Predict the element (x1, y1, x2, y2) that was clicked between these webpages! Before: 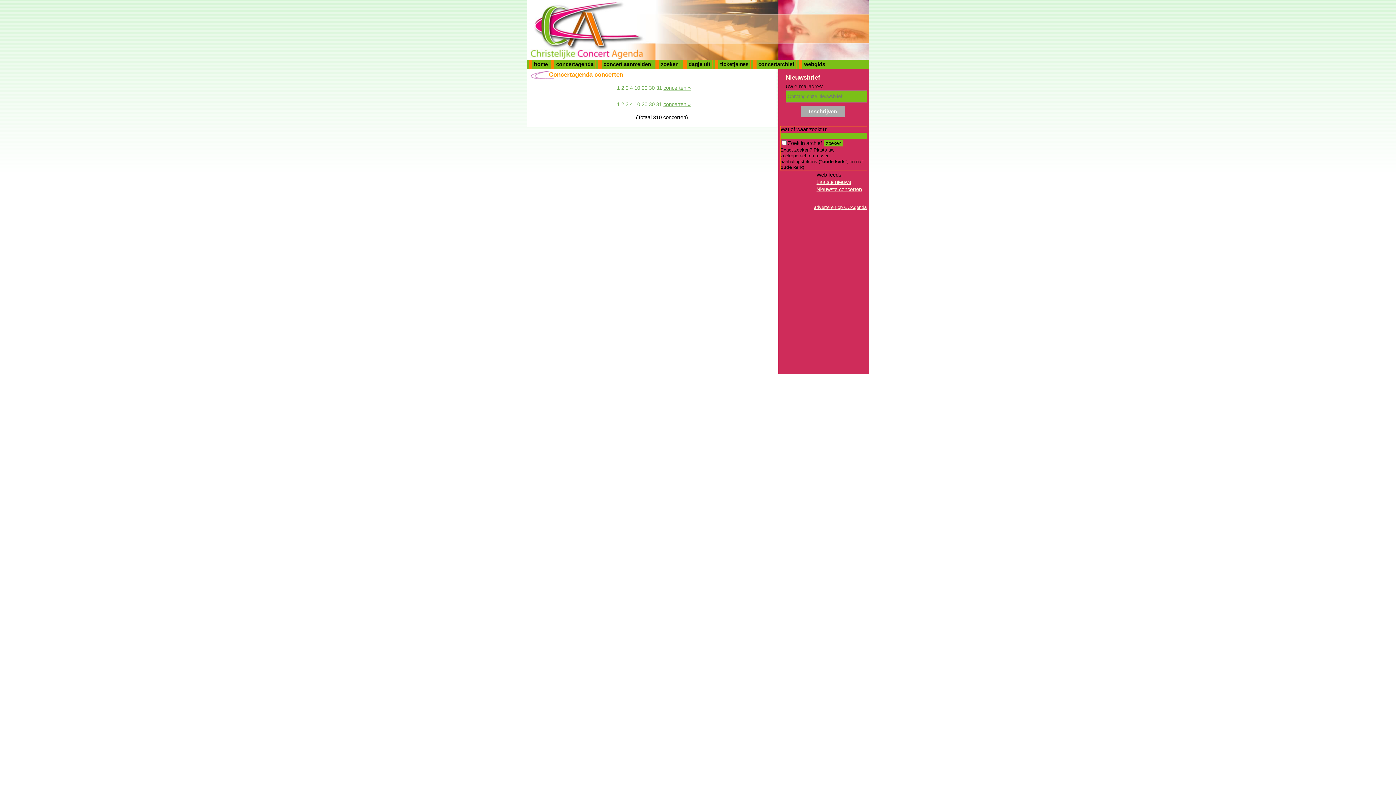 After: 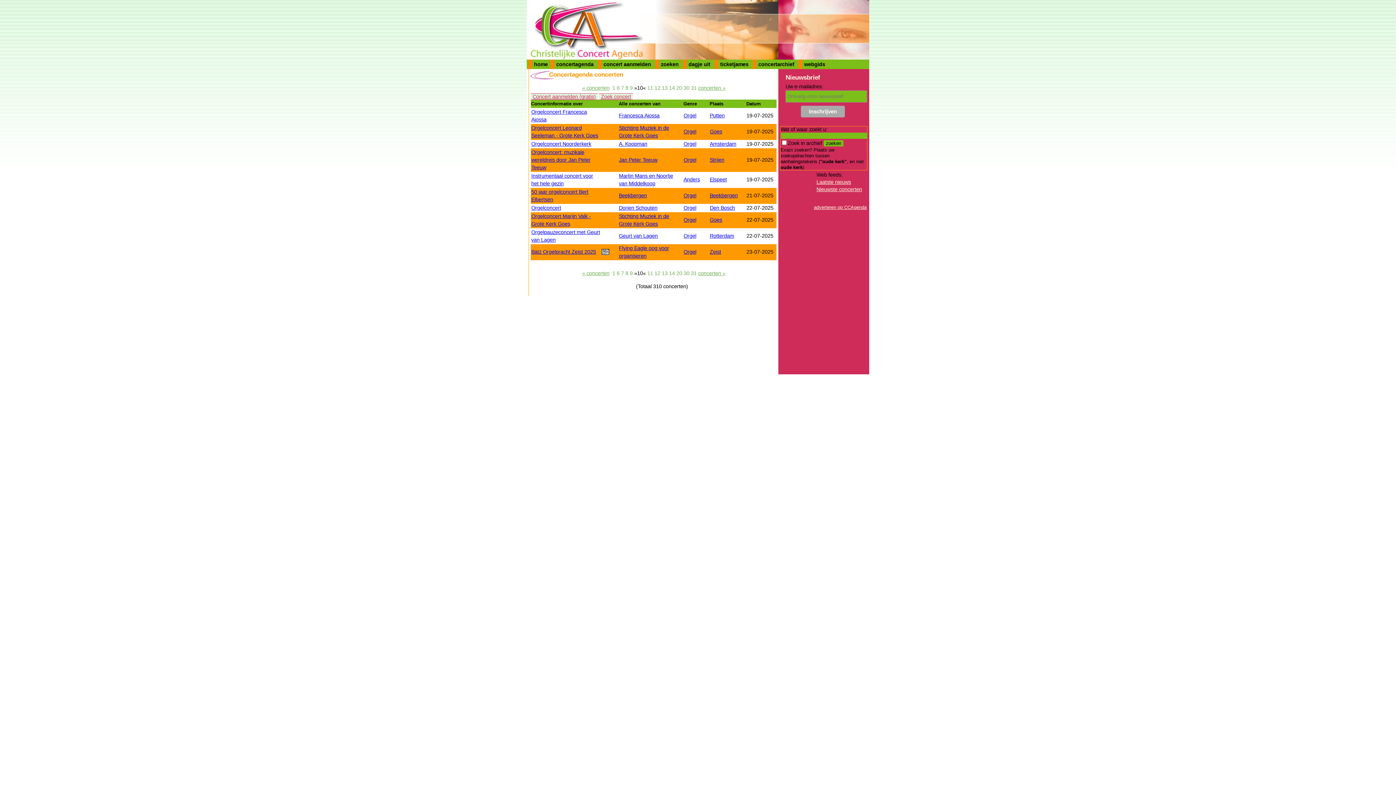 Action: label: 10 bbox: (634, 85, 640, 91)